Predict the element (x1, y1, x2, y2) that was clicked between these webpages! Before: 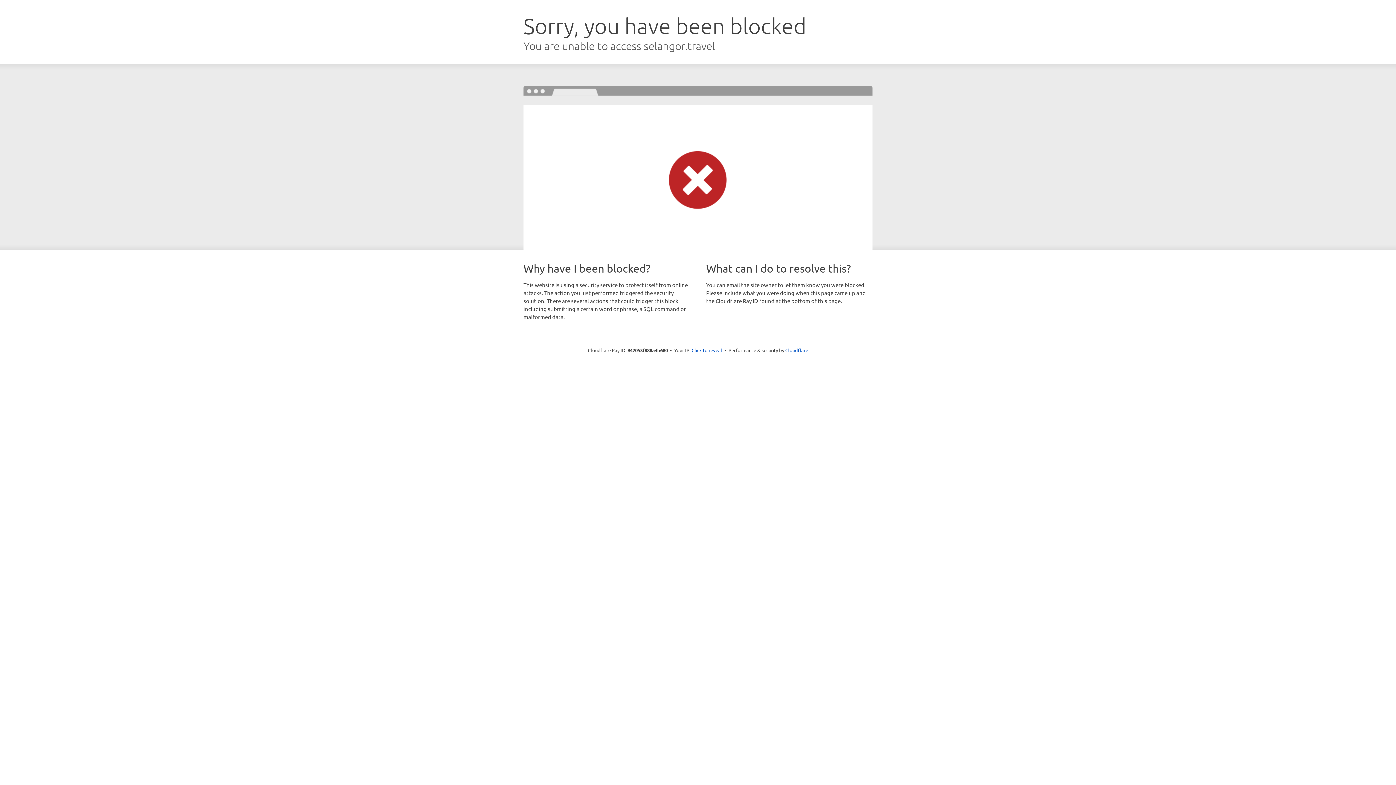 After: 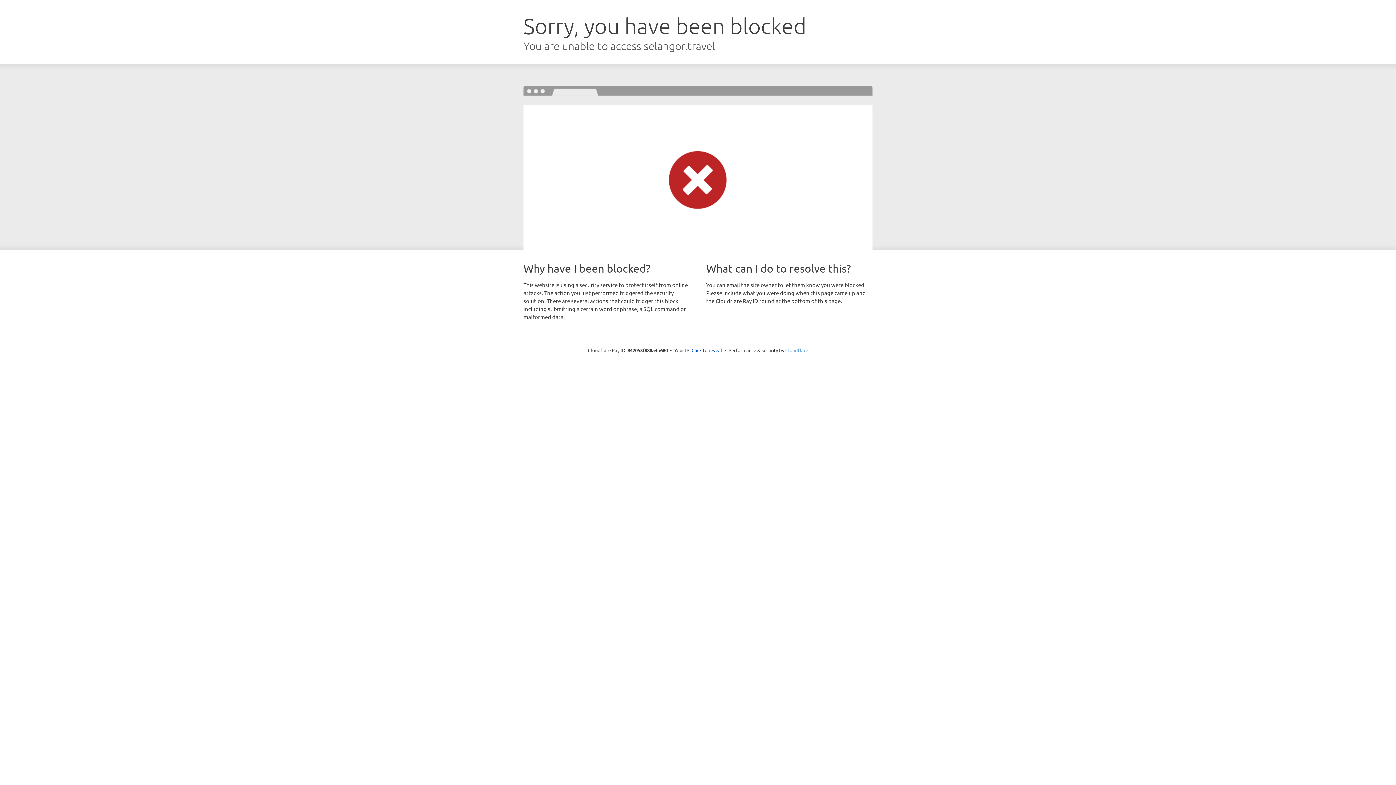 Action: bbox: (785, 347, 808, 353) label: Cloudflare